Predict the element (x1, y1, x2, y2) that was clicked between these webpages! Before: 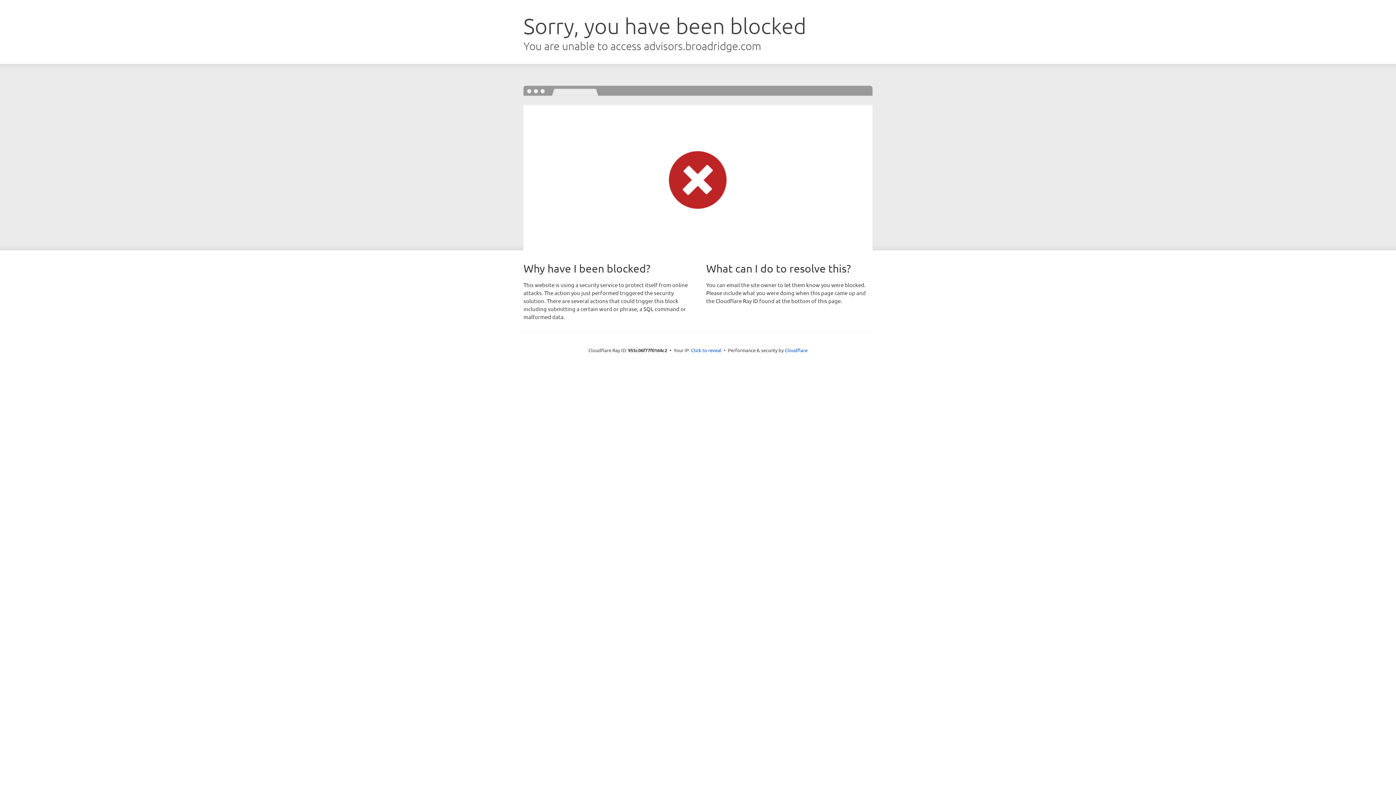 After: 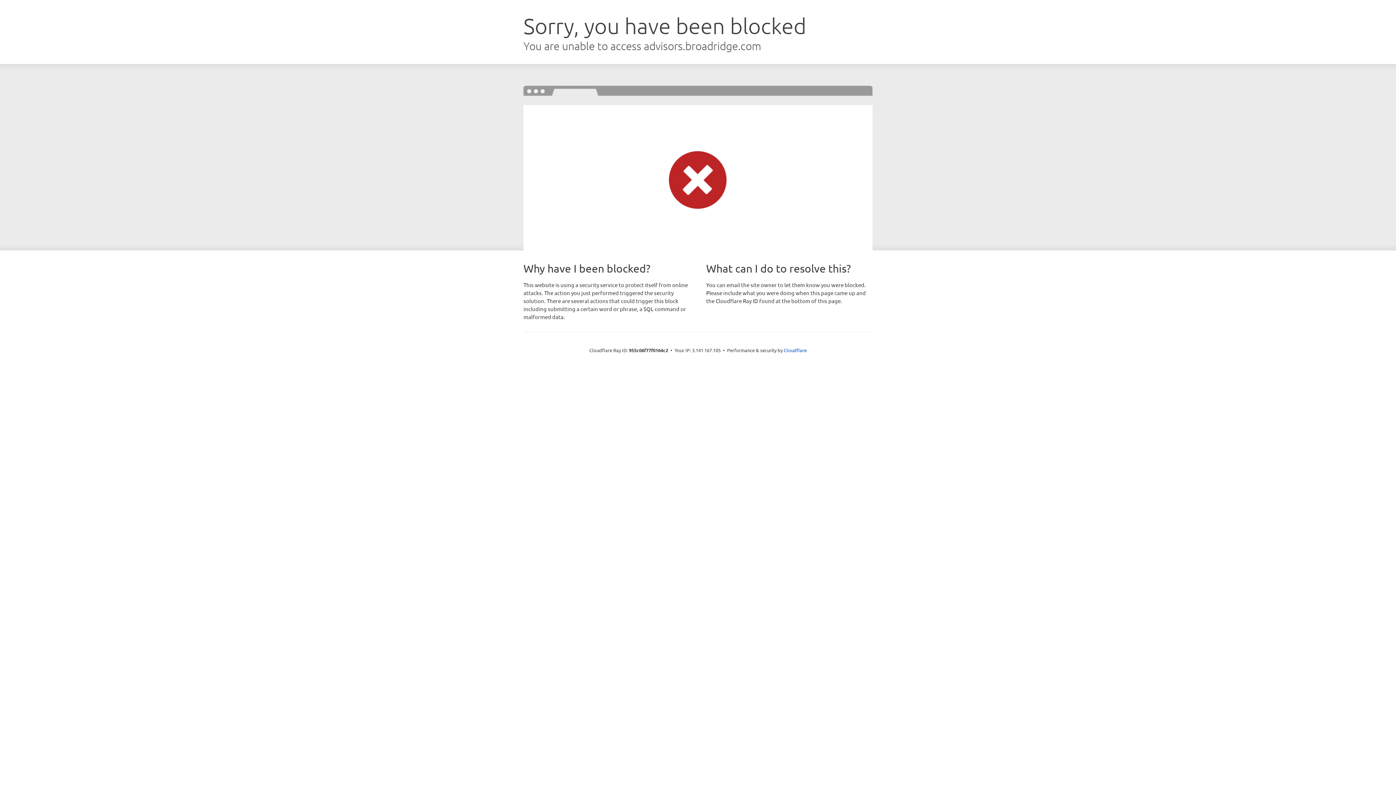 Action: label: Click to reveal bbox: (691, 346, 721, 353)